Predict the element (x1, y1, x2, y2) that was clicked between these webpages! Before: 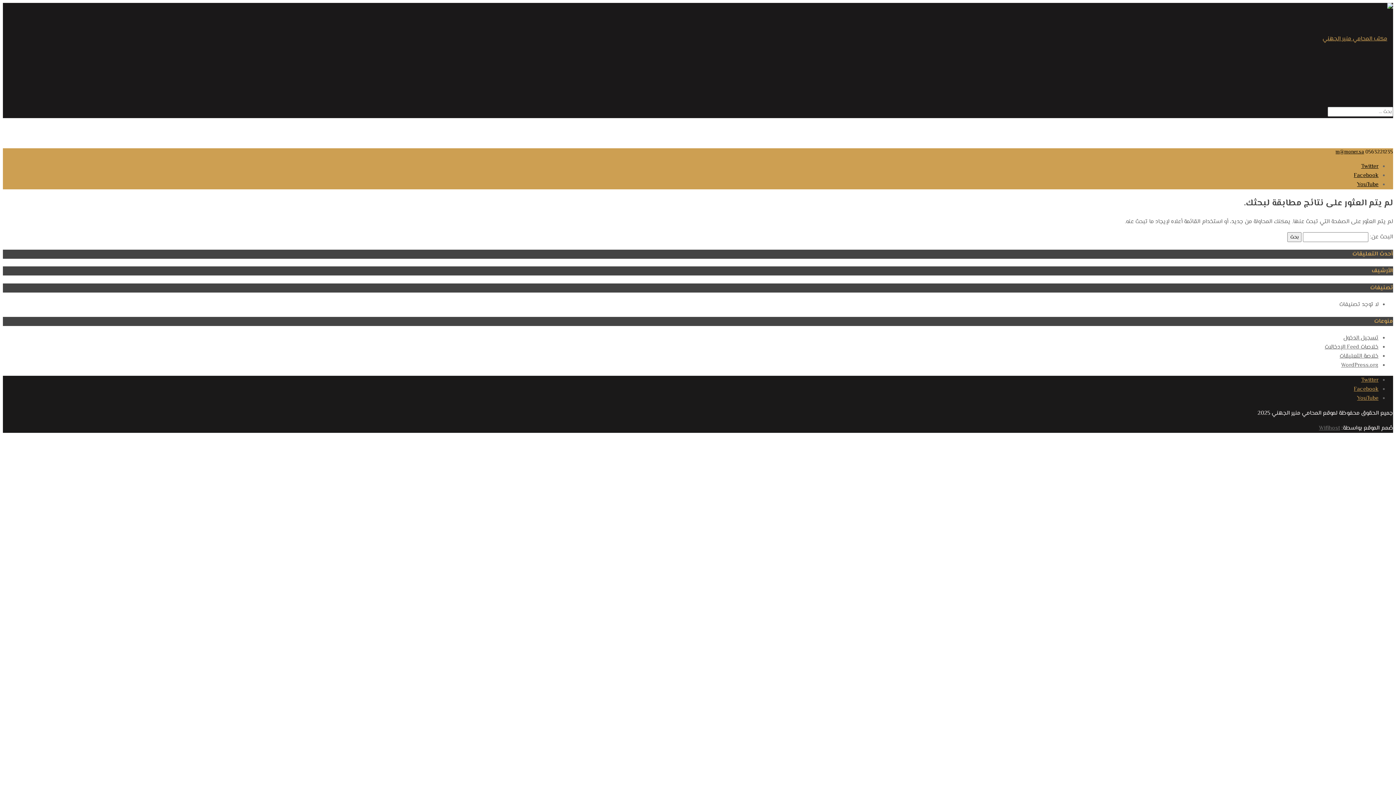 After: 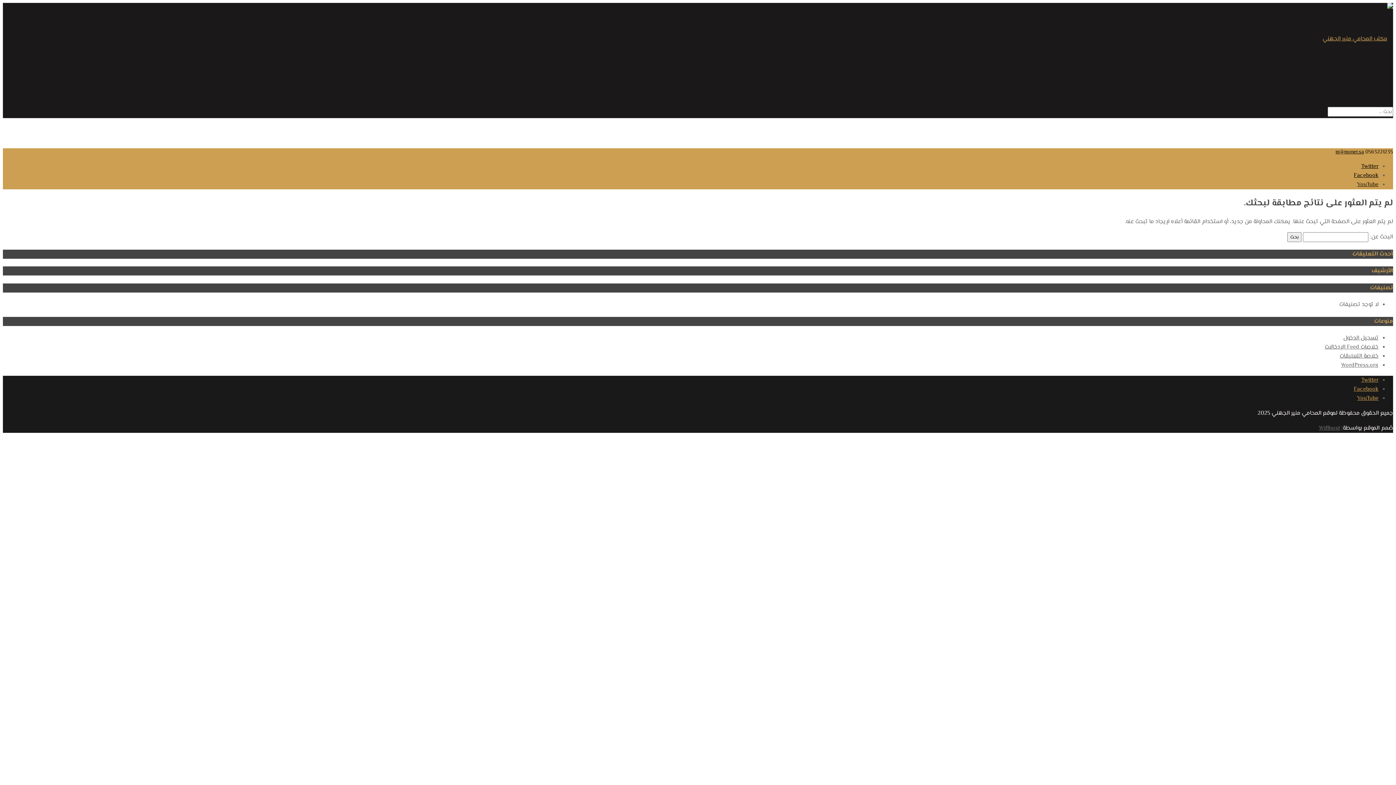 Action: bbox: (1357, 180, 1378, 189) label: YouTube